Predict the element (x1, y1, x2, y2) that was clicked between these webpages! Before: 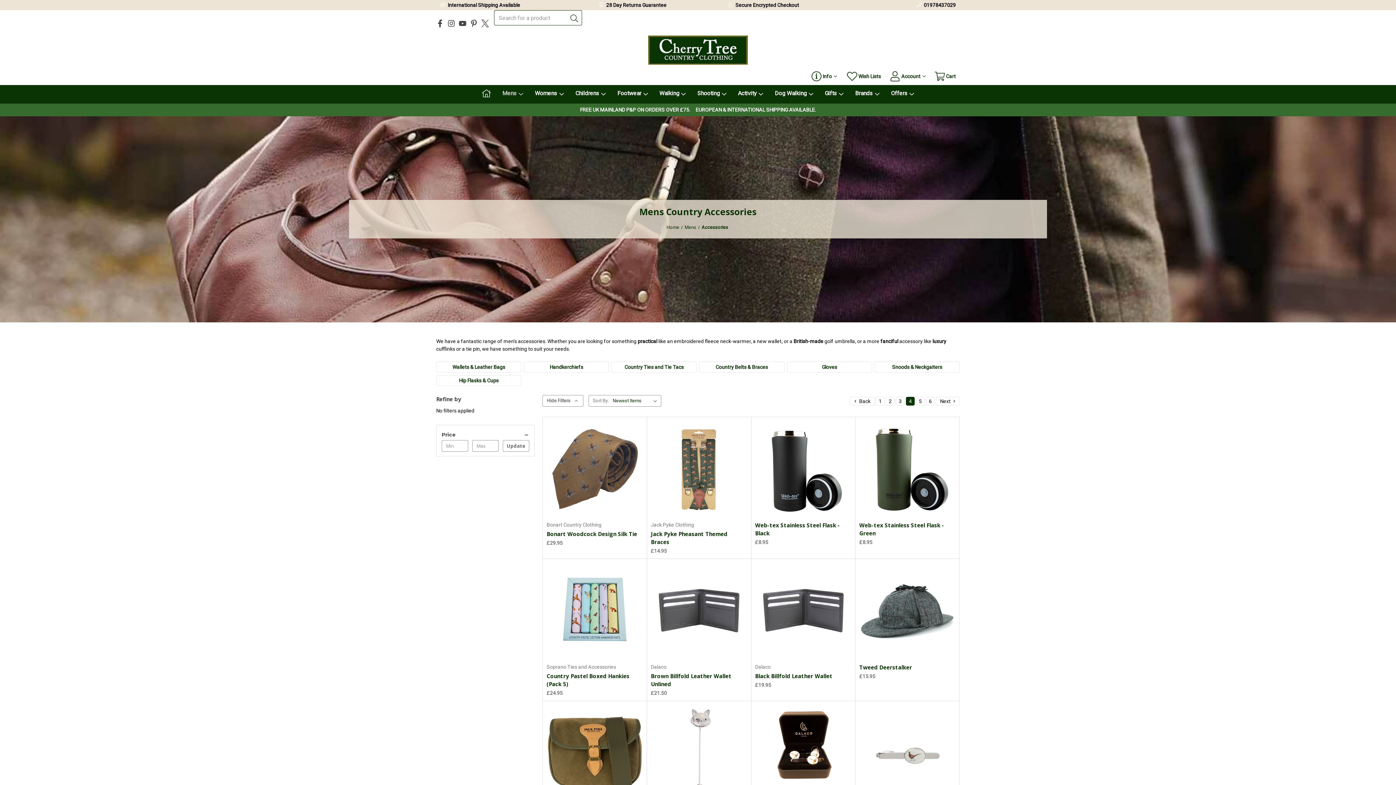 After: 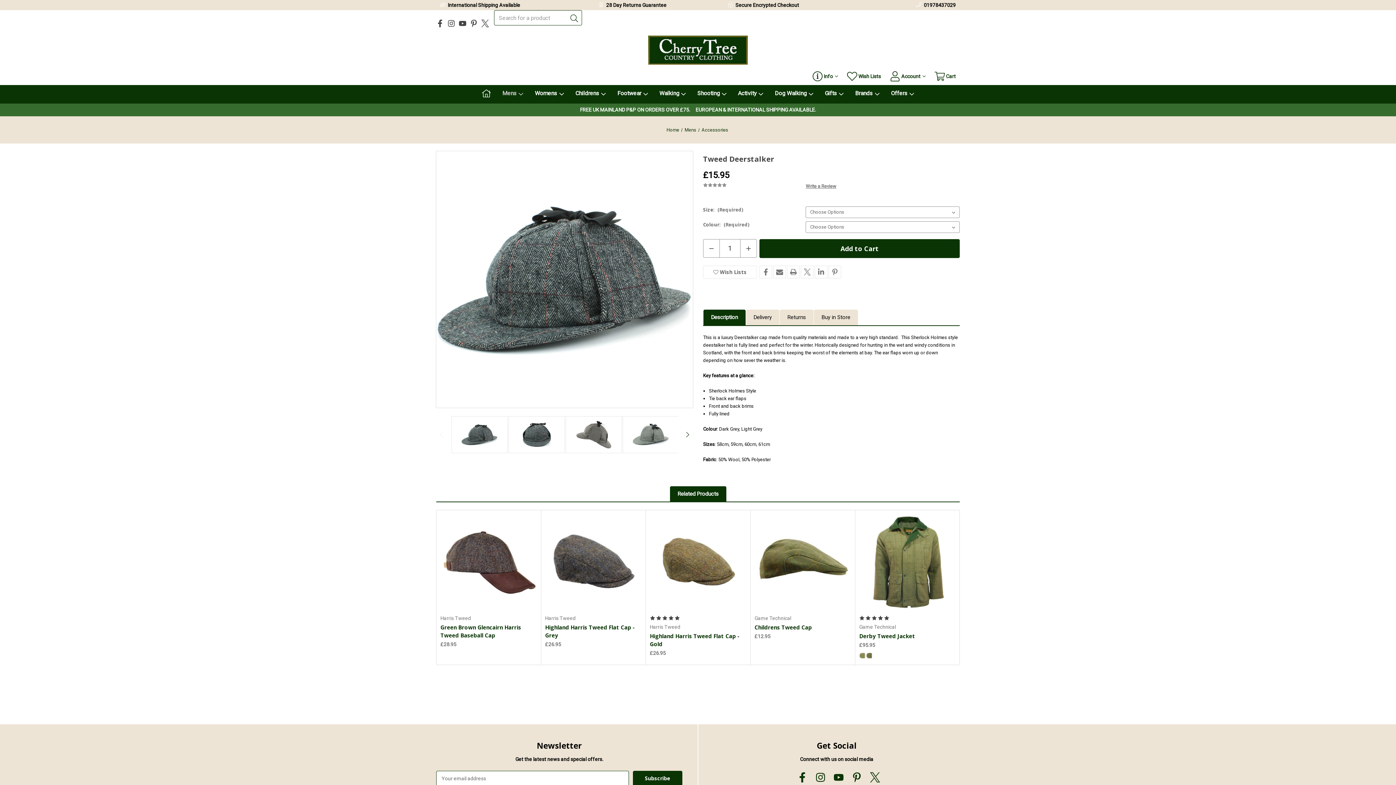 Action: label: Tweed Deerstalker, £15.95

 bbox: (860, 564, 954, 658)